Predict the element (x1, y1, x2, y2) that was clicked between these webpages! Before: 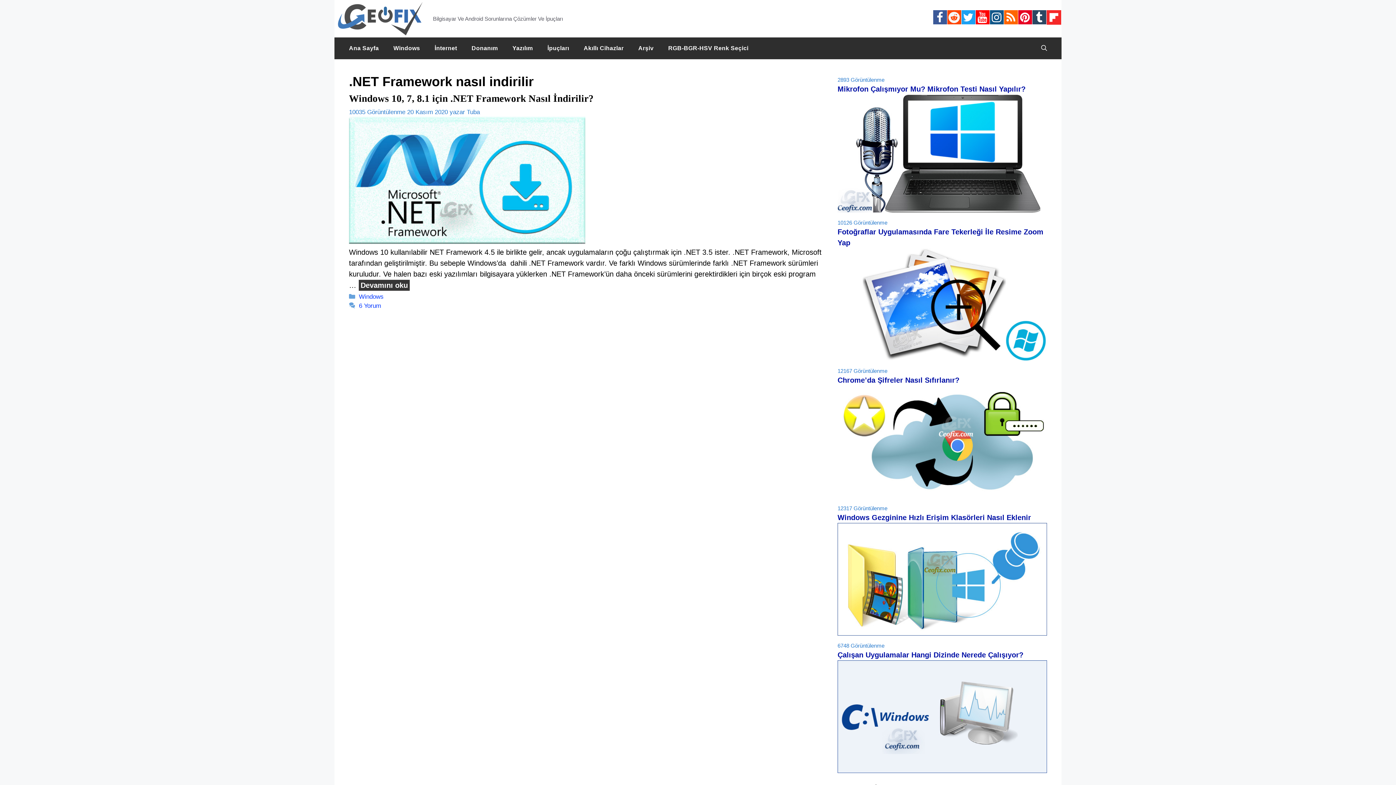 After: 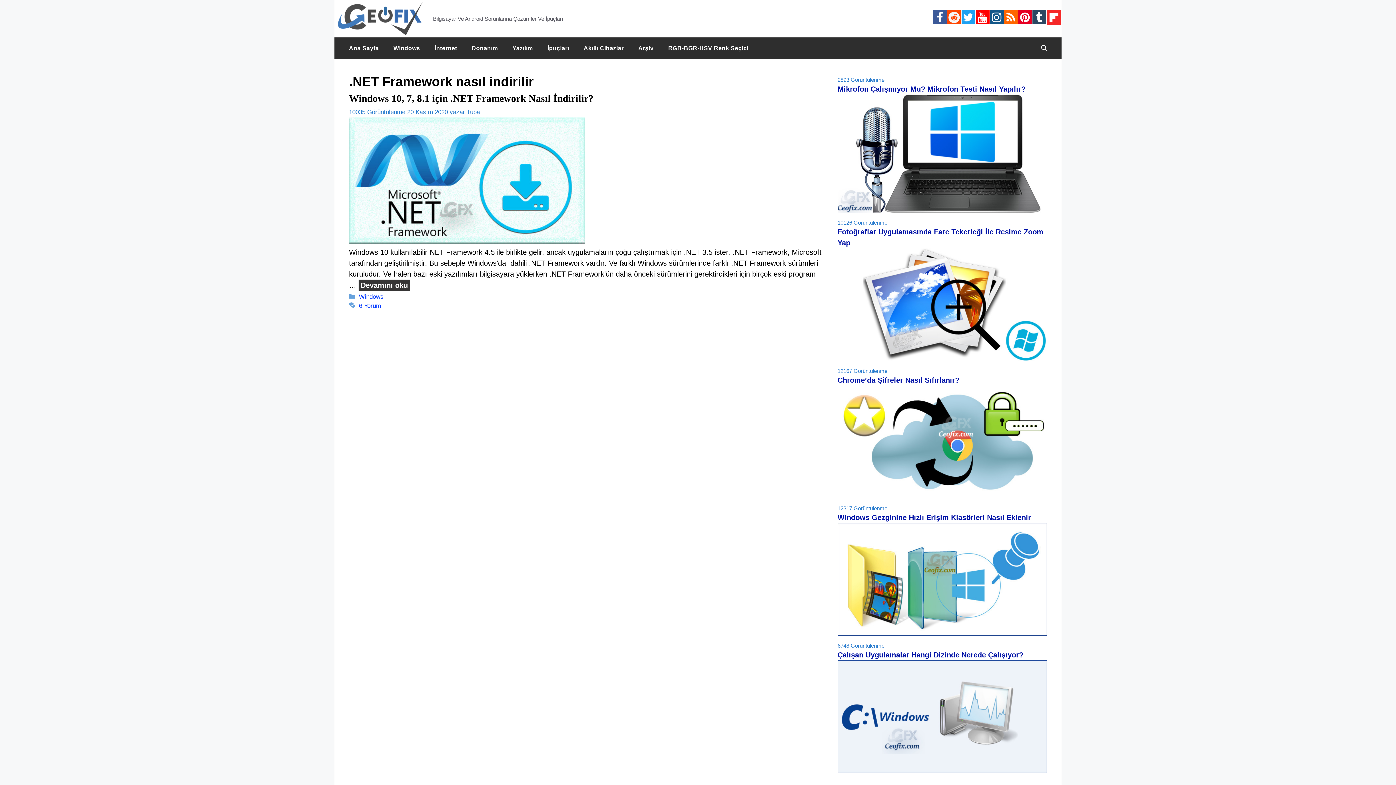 Action: bbox: (961, 14, 976, 22)